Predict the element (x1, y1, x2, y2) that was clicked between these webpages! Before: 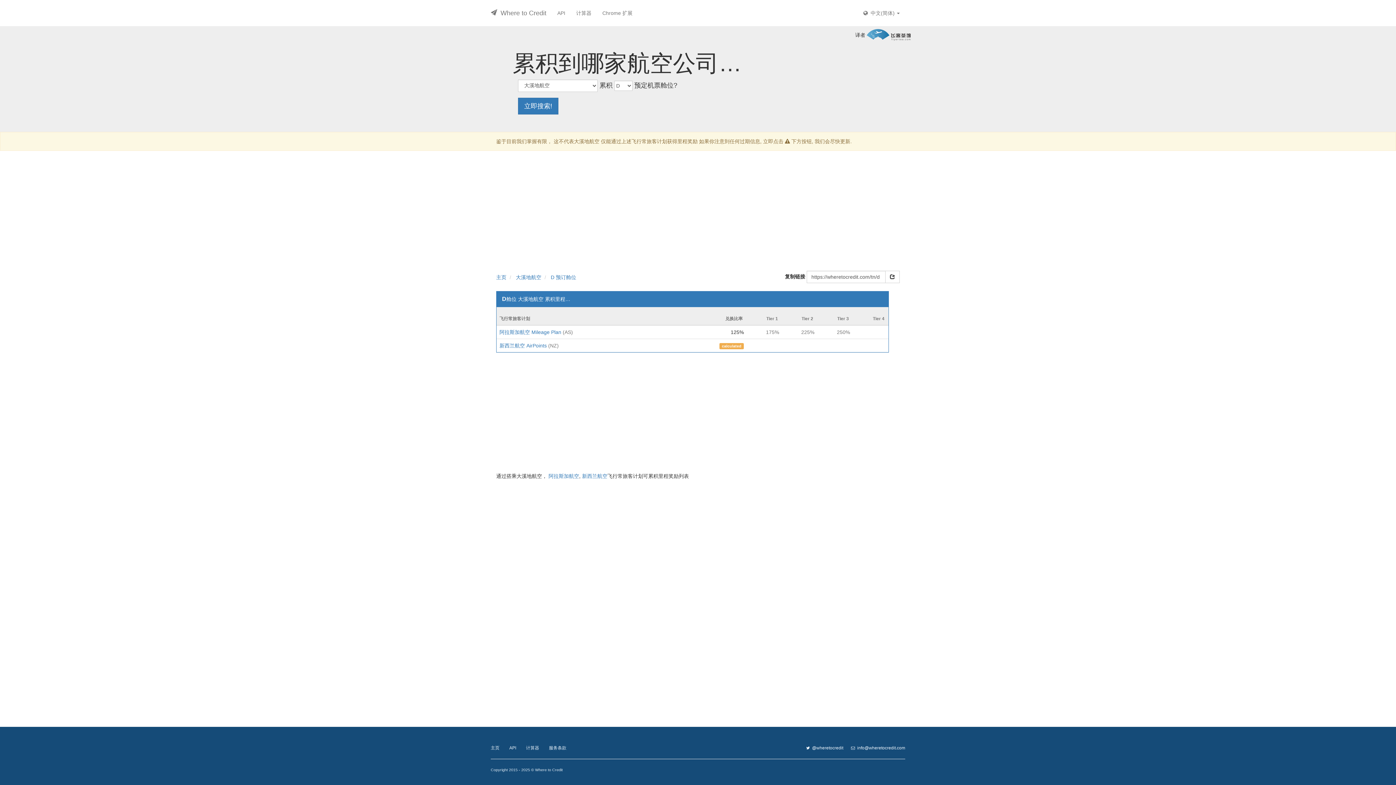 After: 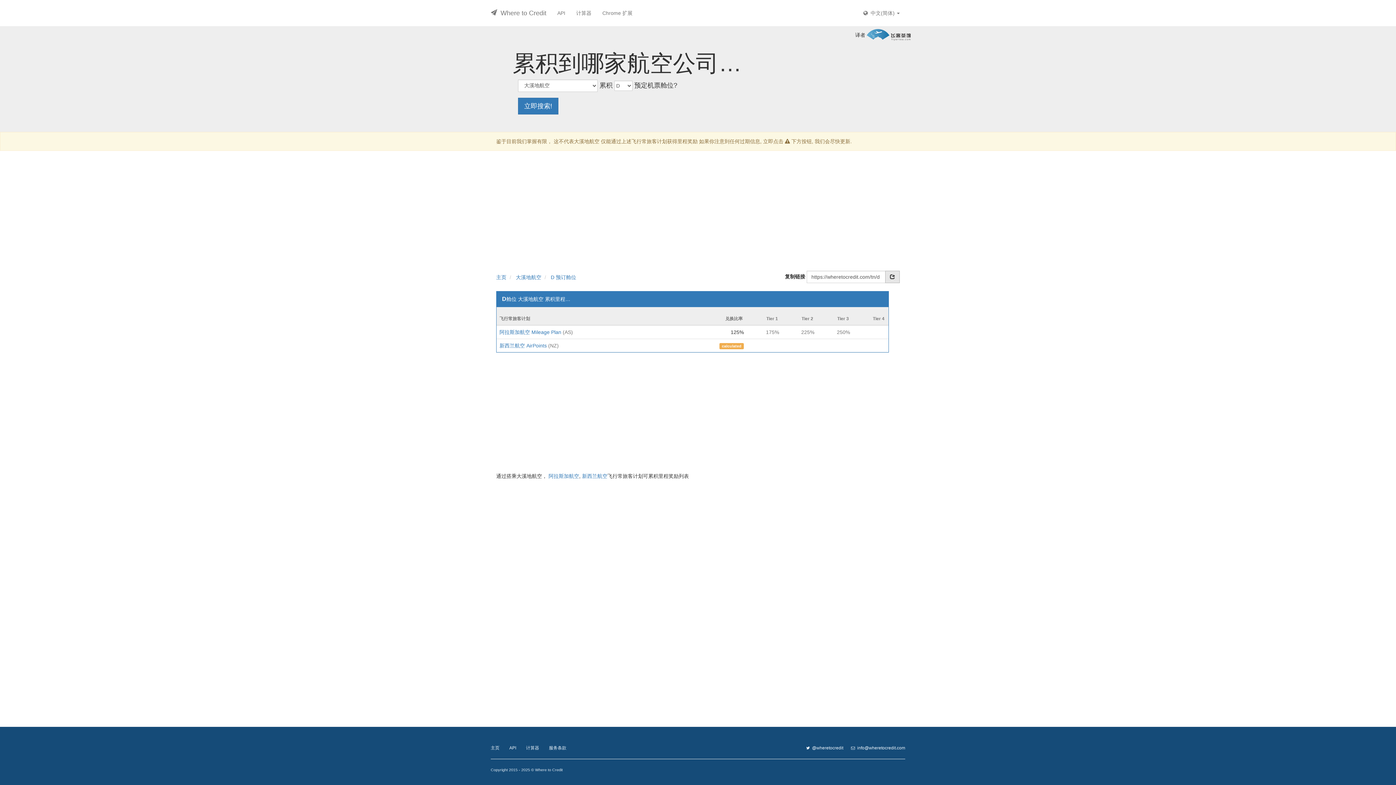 Action: bbox: (885, 270, 900, 283)